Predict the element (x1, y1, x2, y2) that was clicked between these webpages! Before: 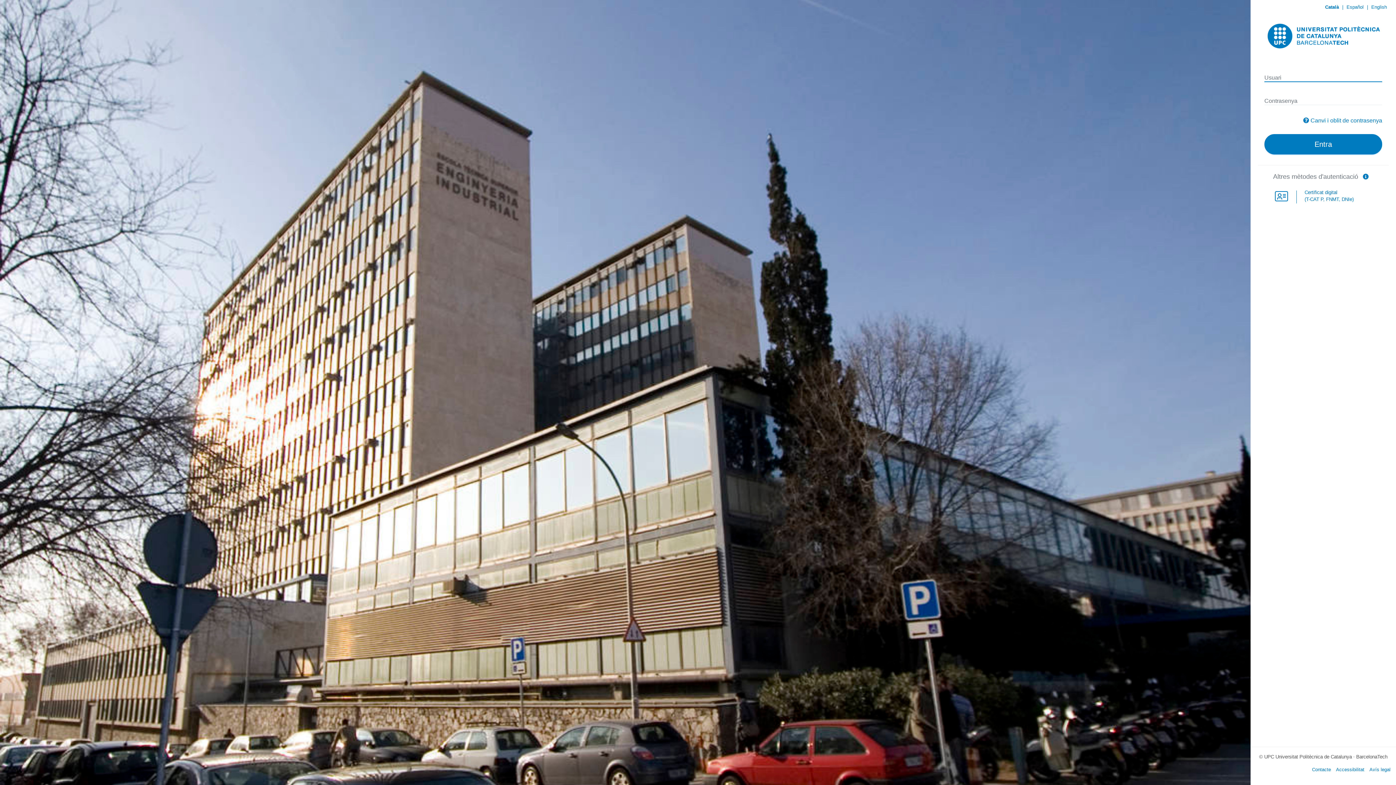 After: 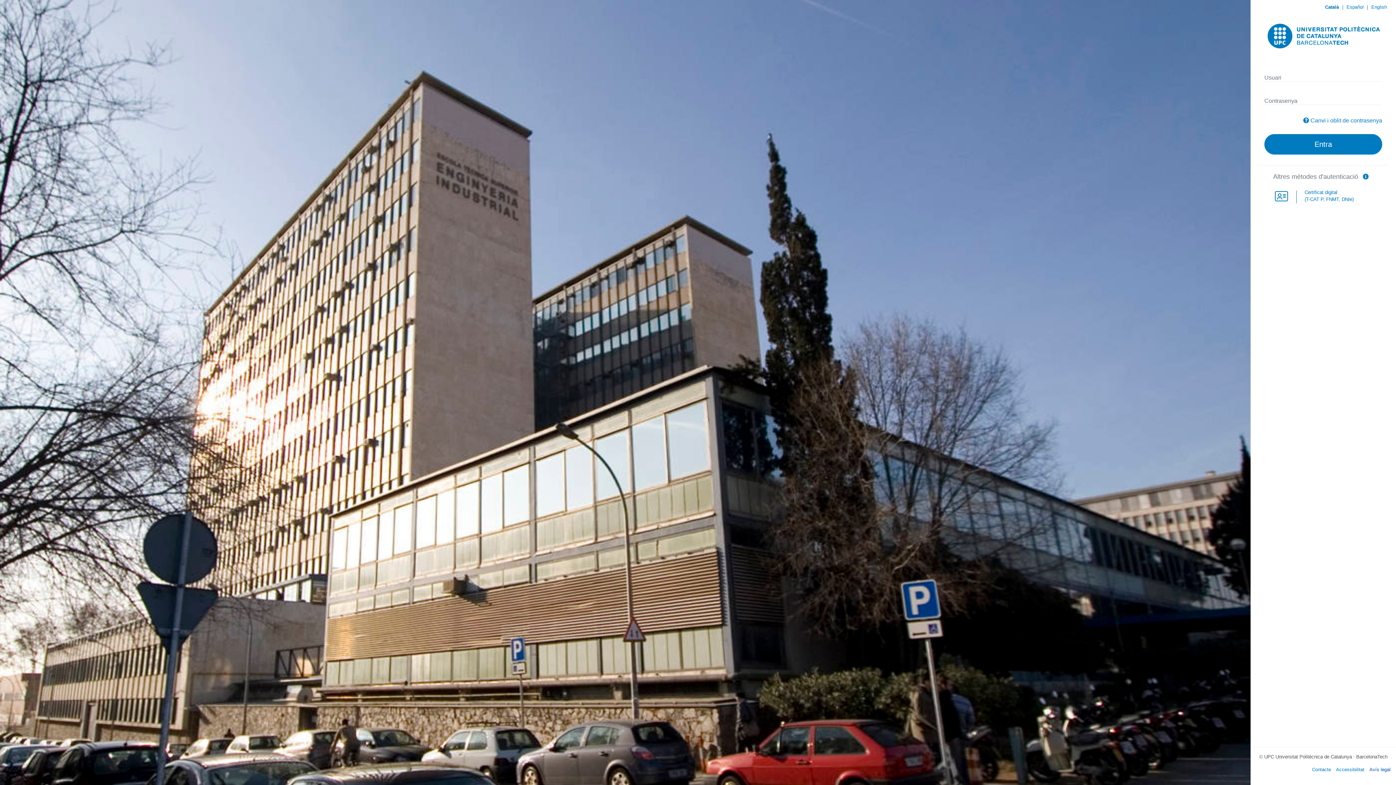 Action: label: Avís legal bbox: (1369, 767, 1390, 772)